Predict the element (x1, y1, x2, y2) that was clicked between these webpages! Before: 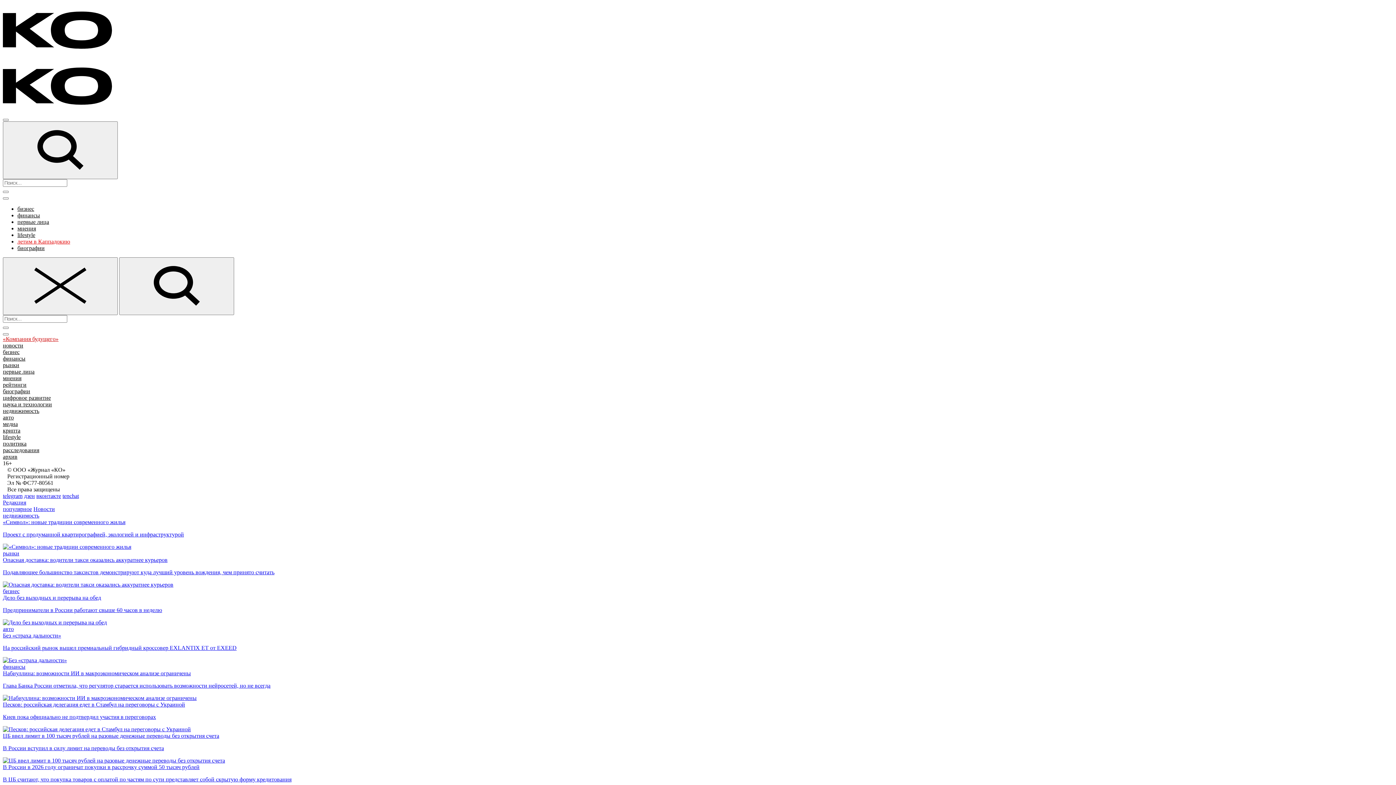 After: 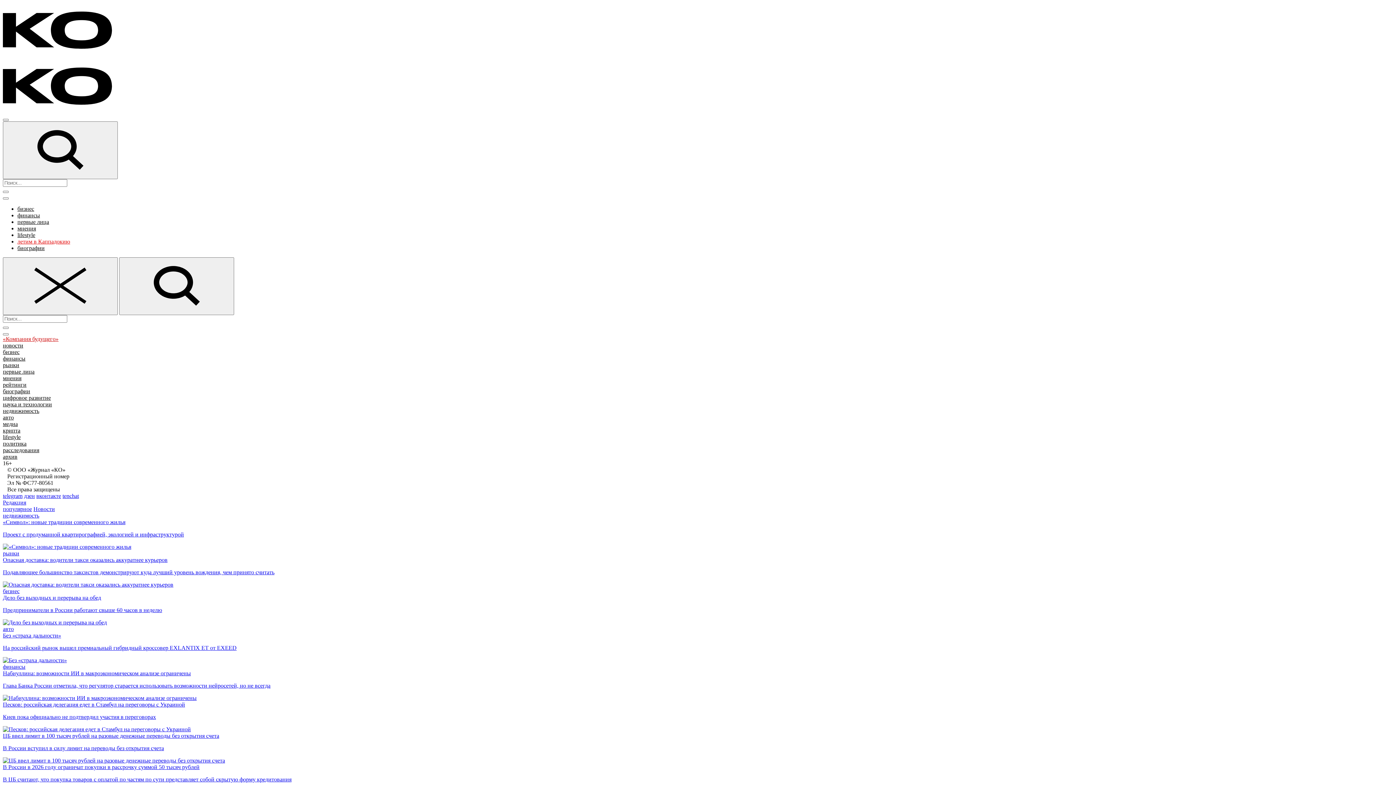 Action: label: цифровое развитие bbox: (2, 394, 50, 401)